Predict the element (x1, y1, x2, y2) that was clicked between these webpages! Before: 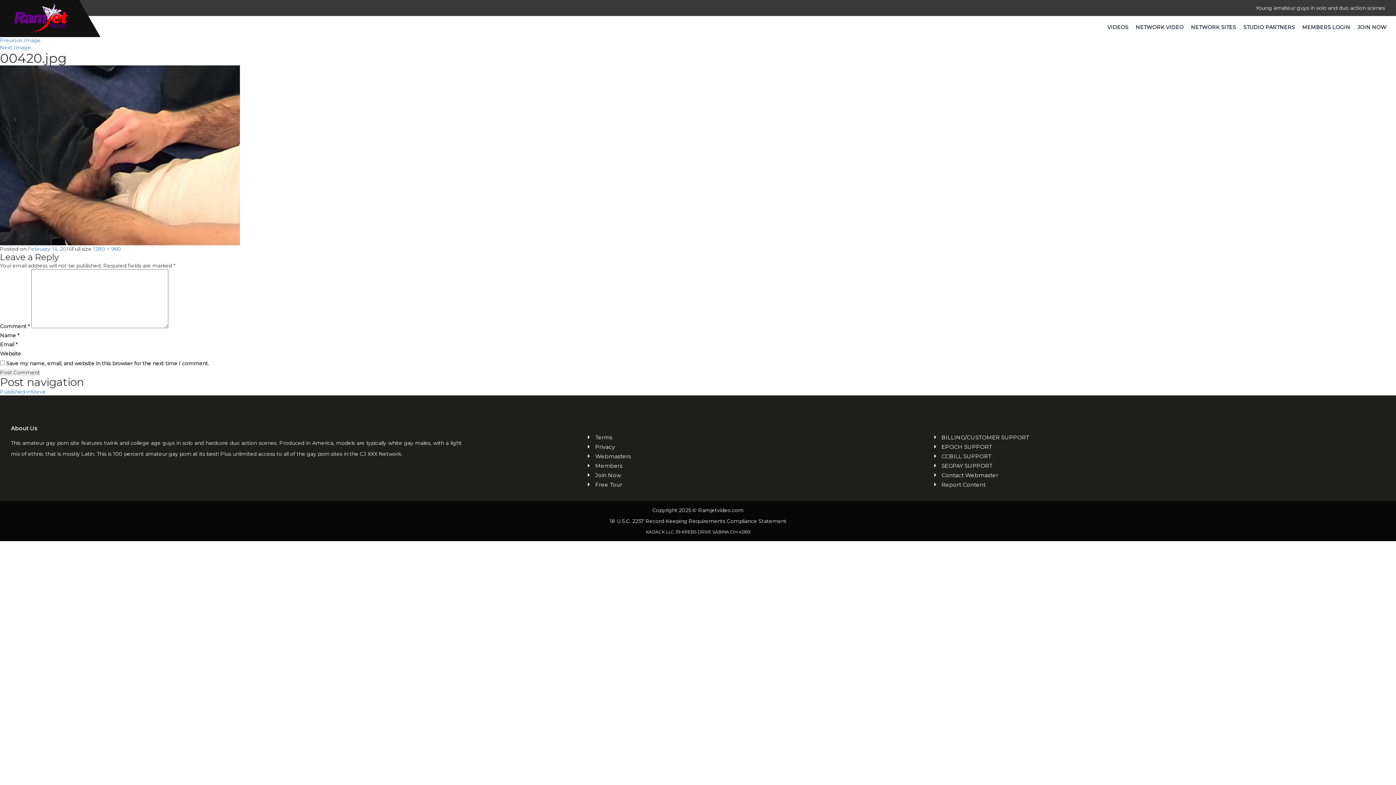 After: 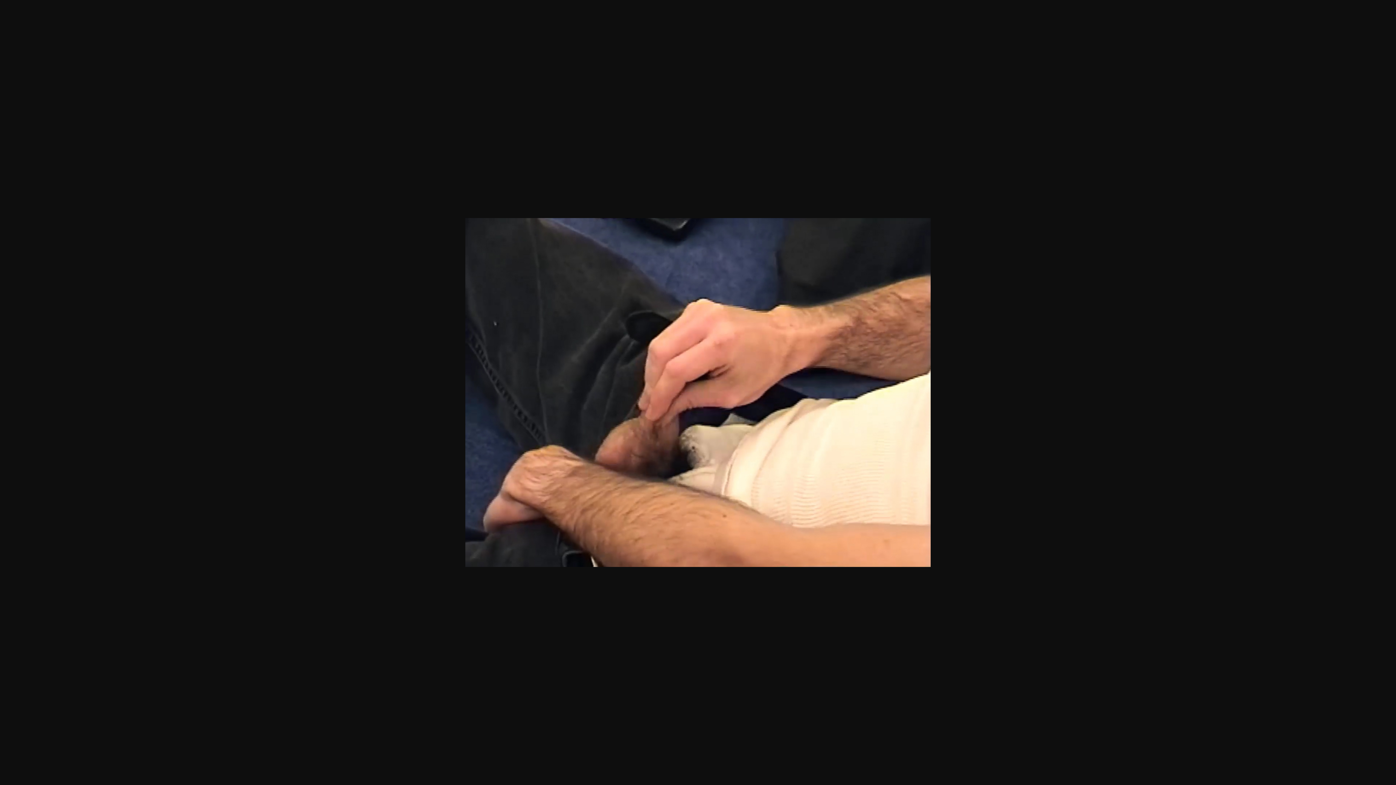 Action: label: 1280 × 960 bbox: (93, 245, 121, 252)